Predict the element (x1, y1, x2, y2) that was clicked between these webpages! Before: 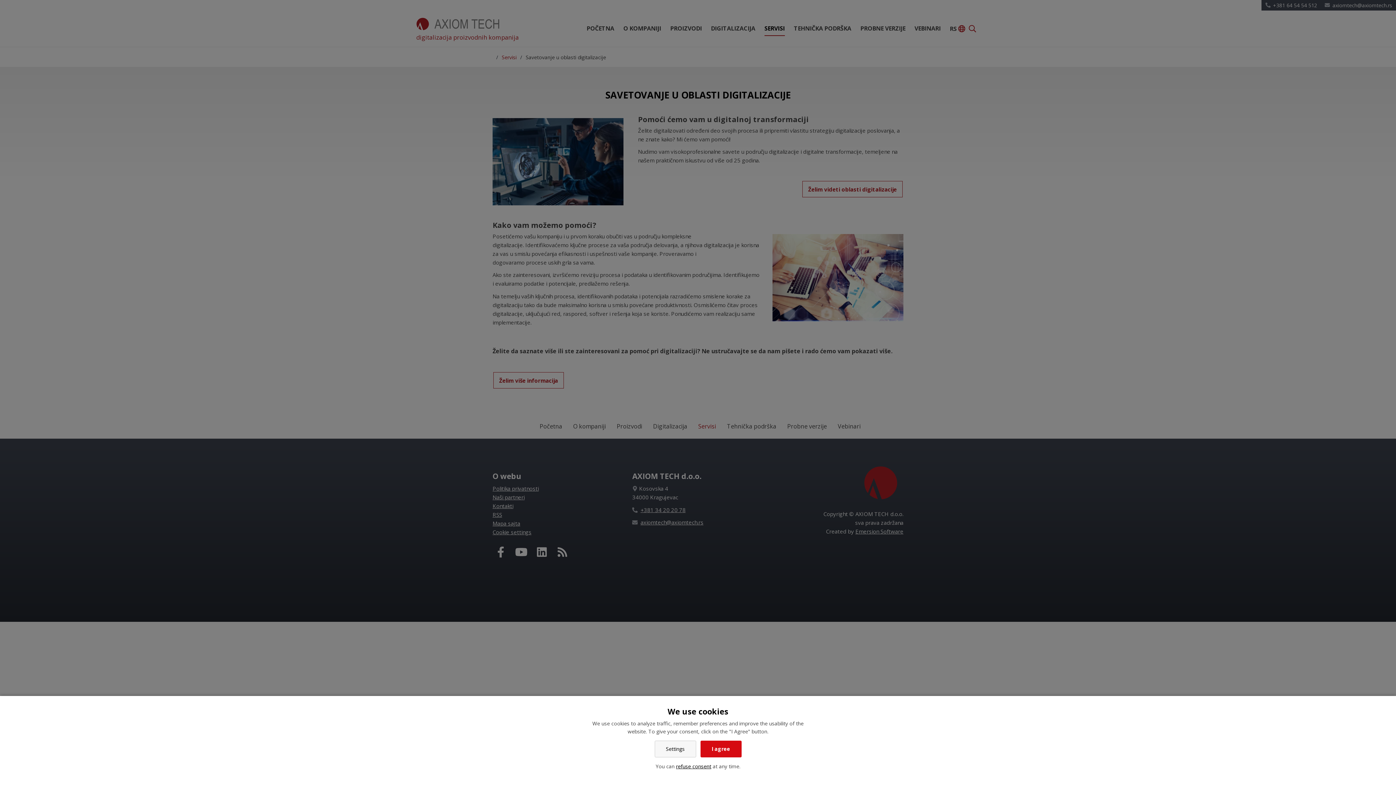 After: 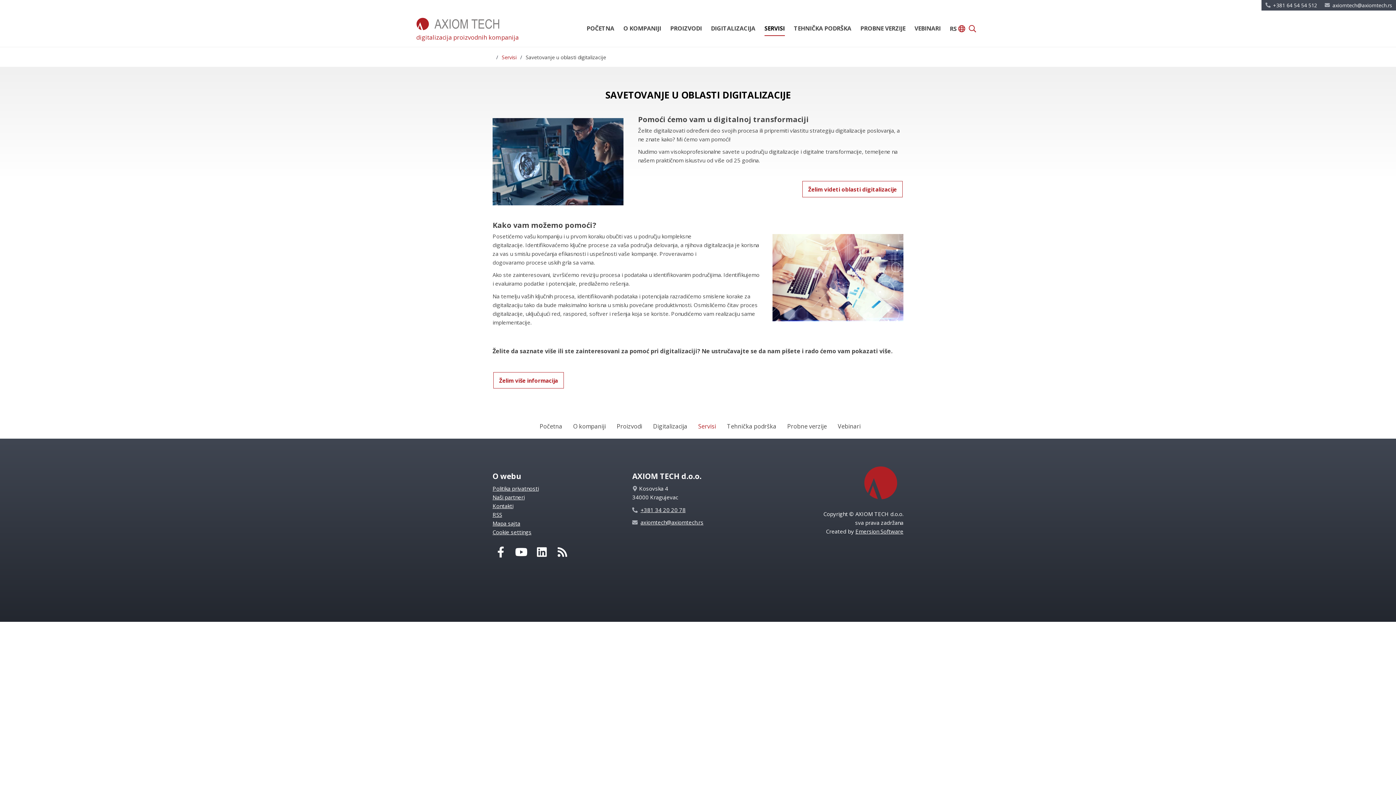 Action: label: refuse consent bbox: (676, 763, 711, 770)